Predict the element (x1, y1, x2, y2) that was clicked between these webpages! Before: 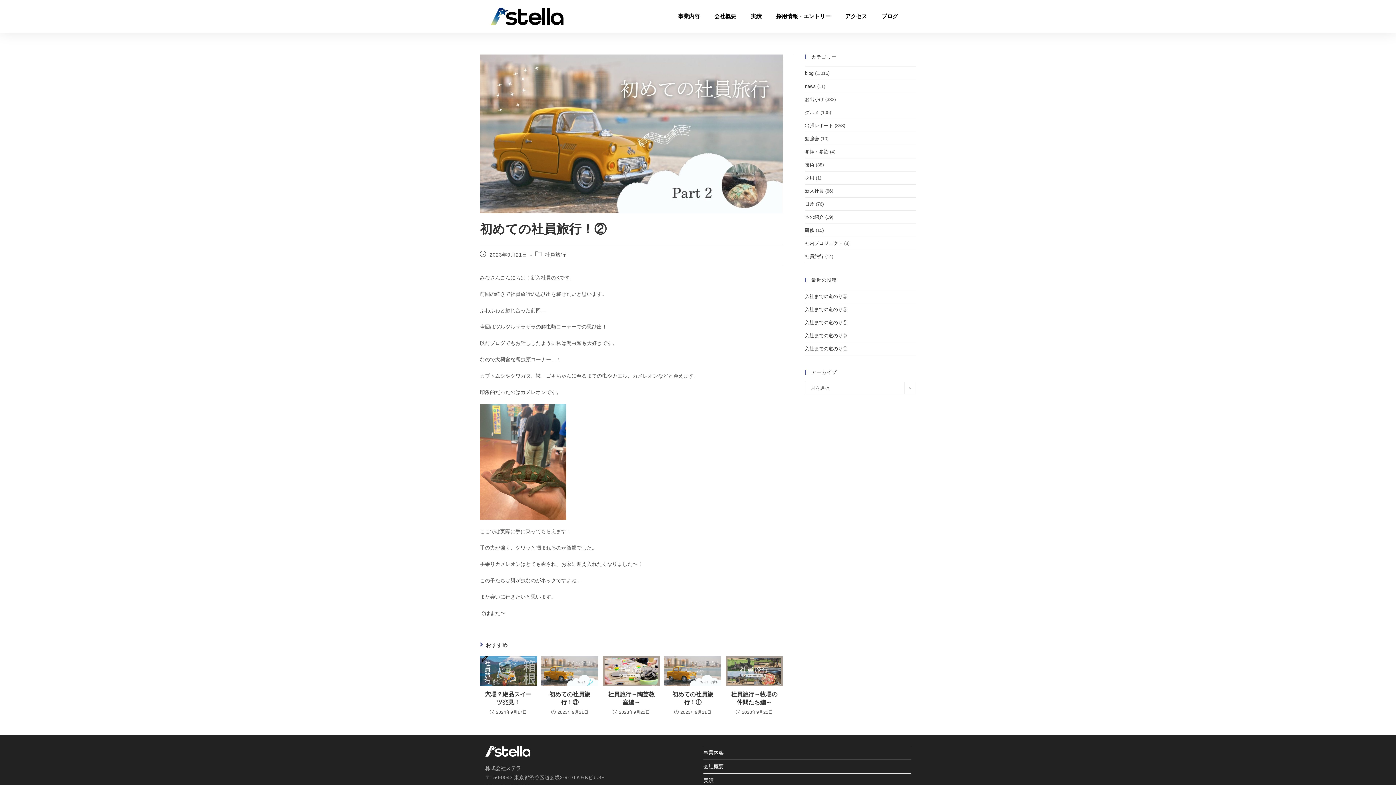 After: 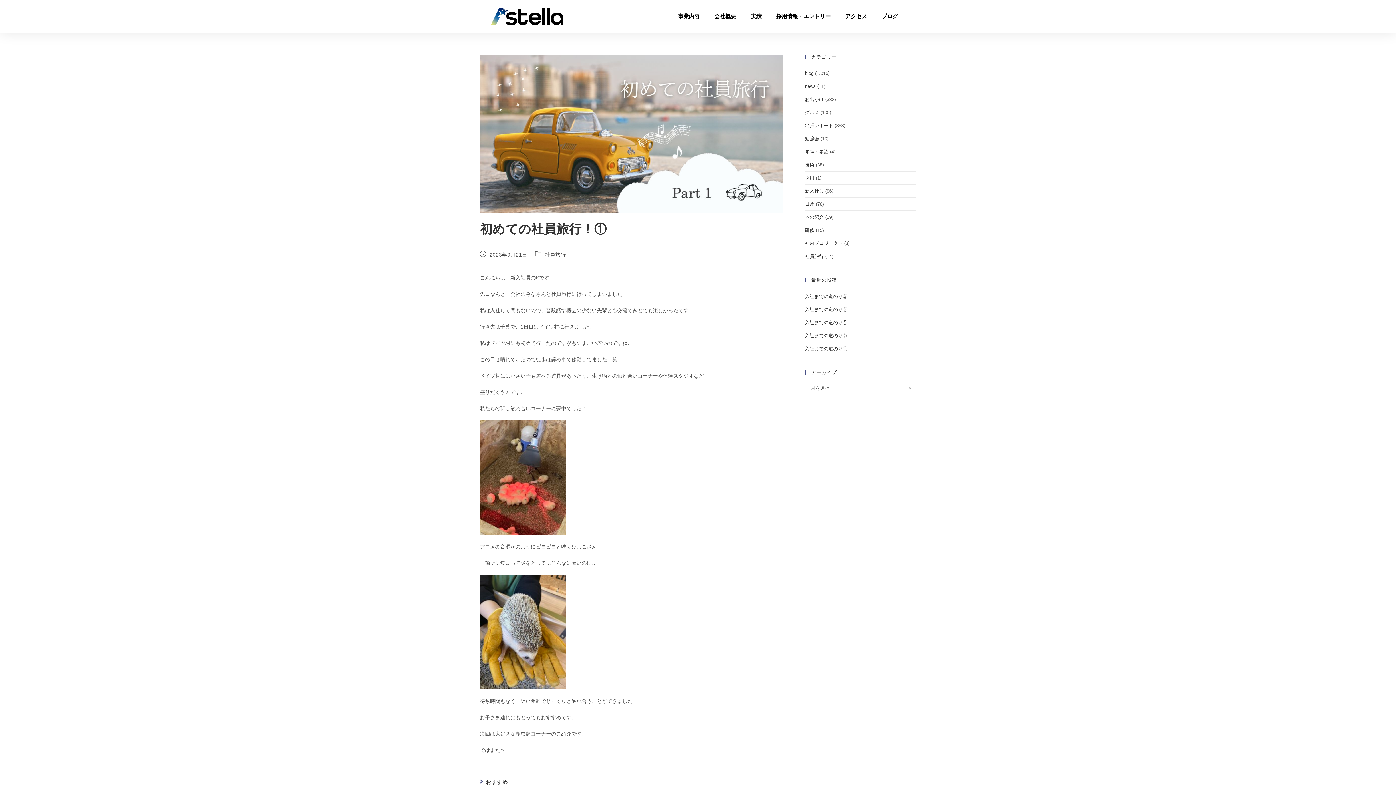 Action: bbox: (664, 656, 721, 686)